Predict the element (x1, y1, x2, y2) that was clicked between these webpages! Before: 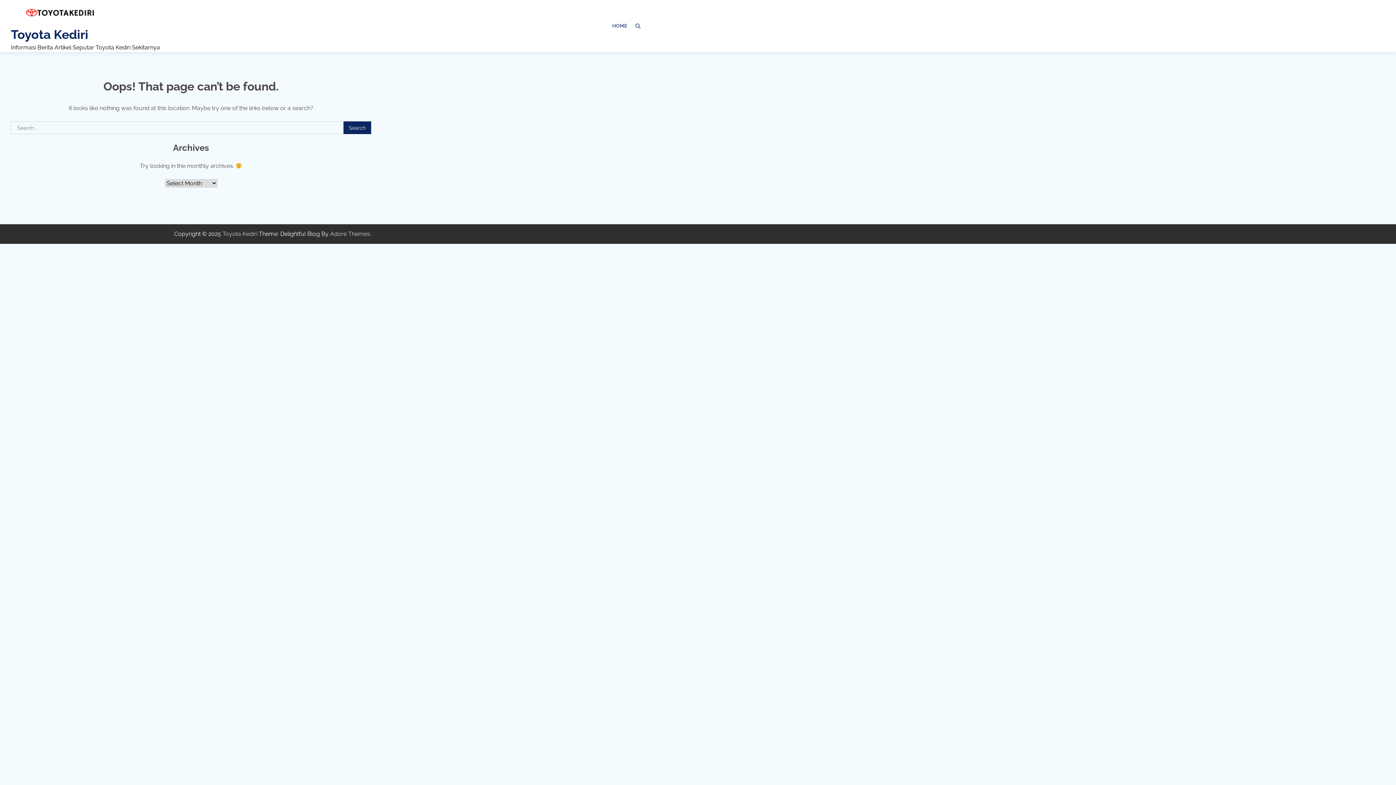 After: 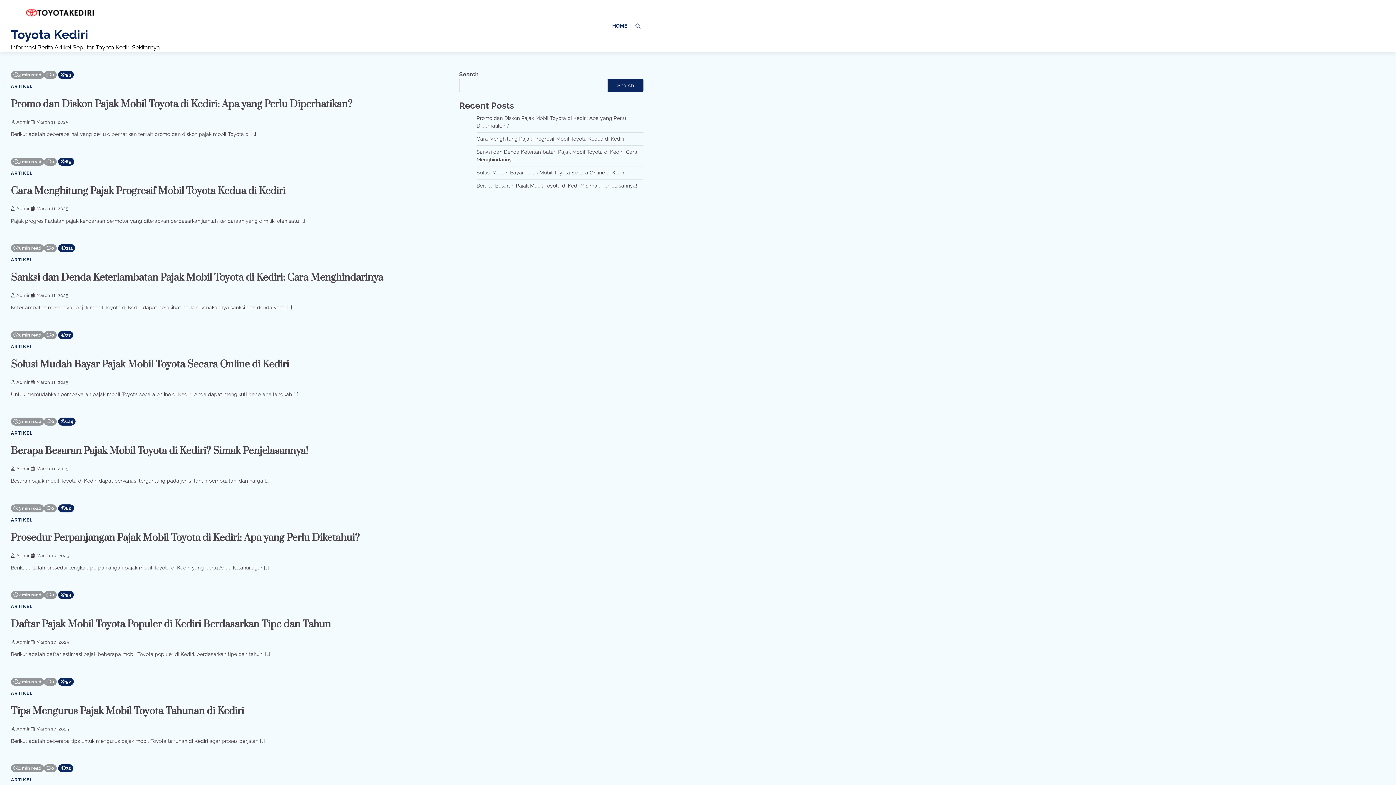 Action: bbox: (10, 0, 112, 28)